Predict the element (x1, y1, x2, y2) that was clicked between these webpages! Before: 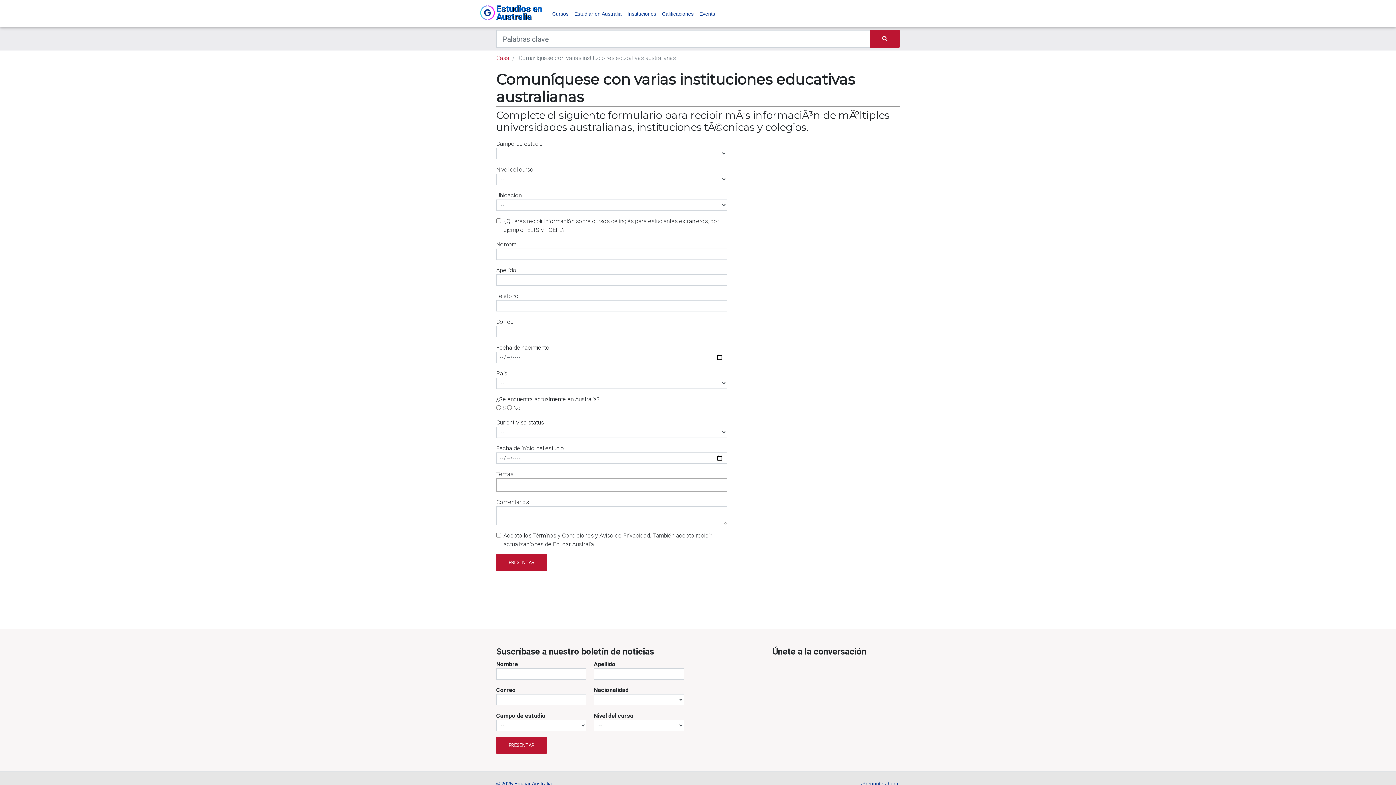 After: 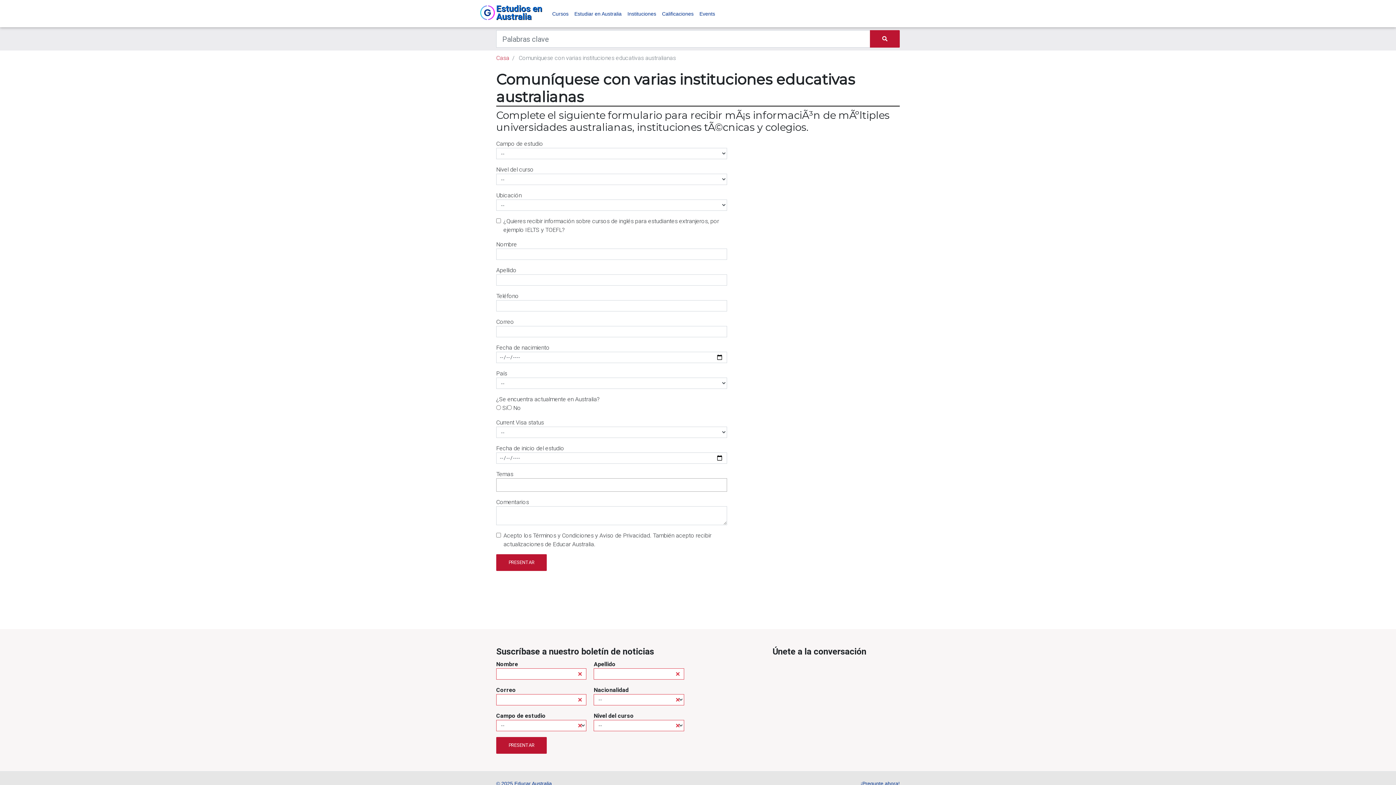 Action: bbox: (496, 737, 547, 754) label: PRESENTAR